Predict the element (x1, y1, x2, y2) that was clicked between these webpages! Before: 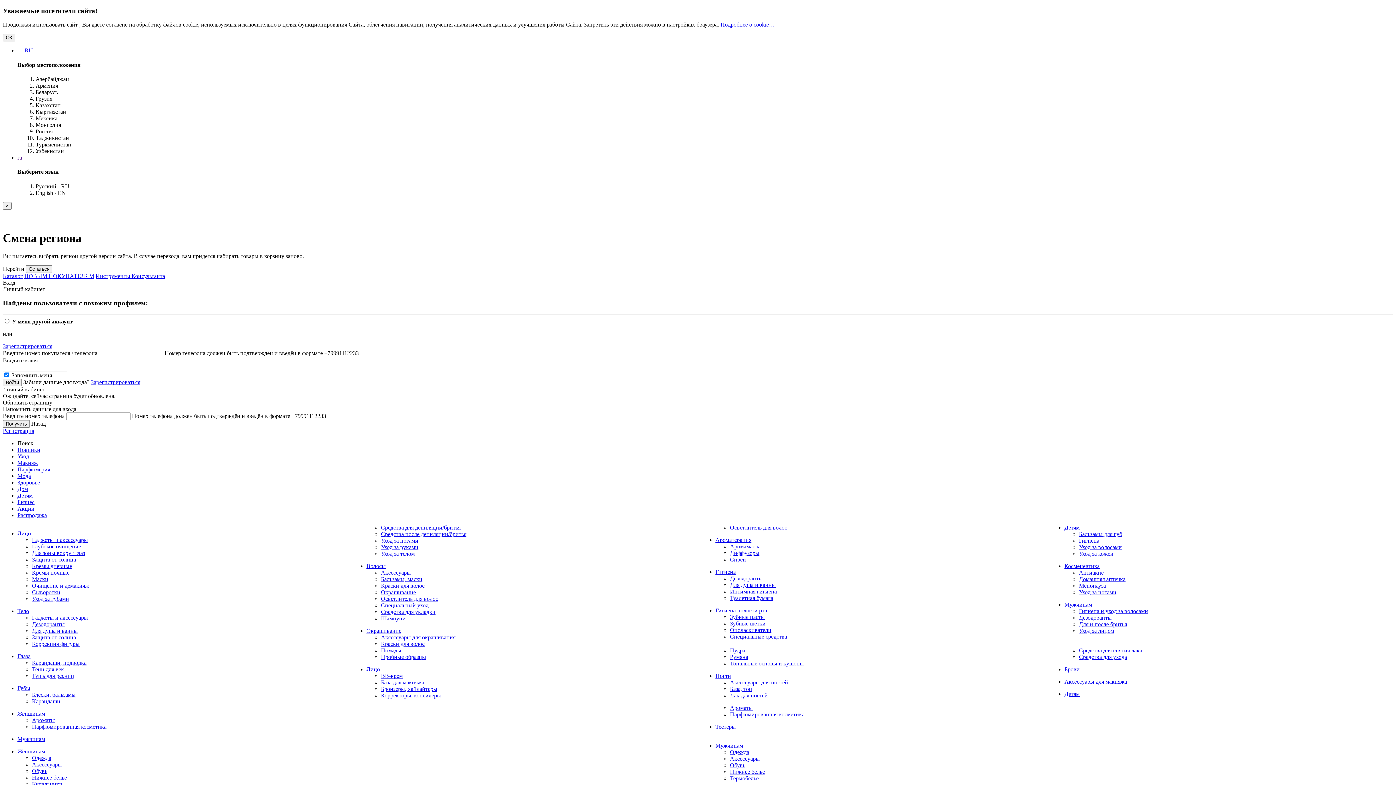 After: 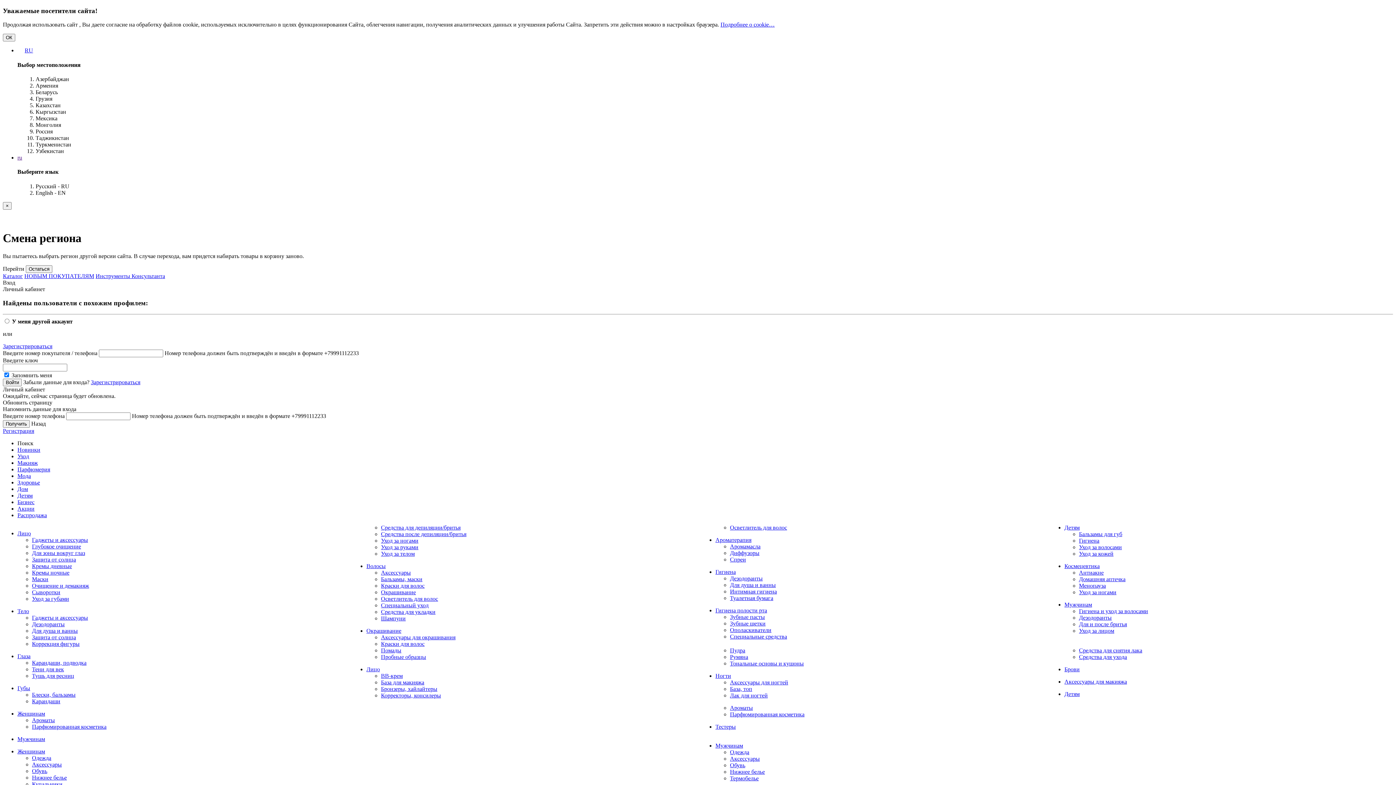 Action: bbox: (24, 47, 33, 53) label: RU